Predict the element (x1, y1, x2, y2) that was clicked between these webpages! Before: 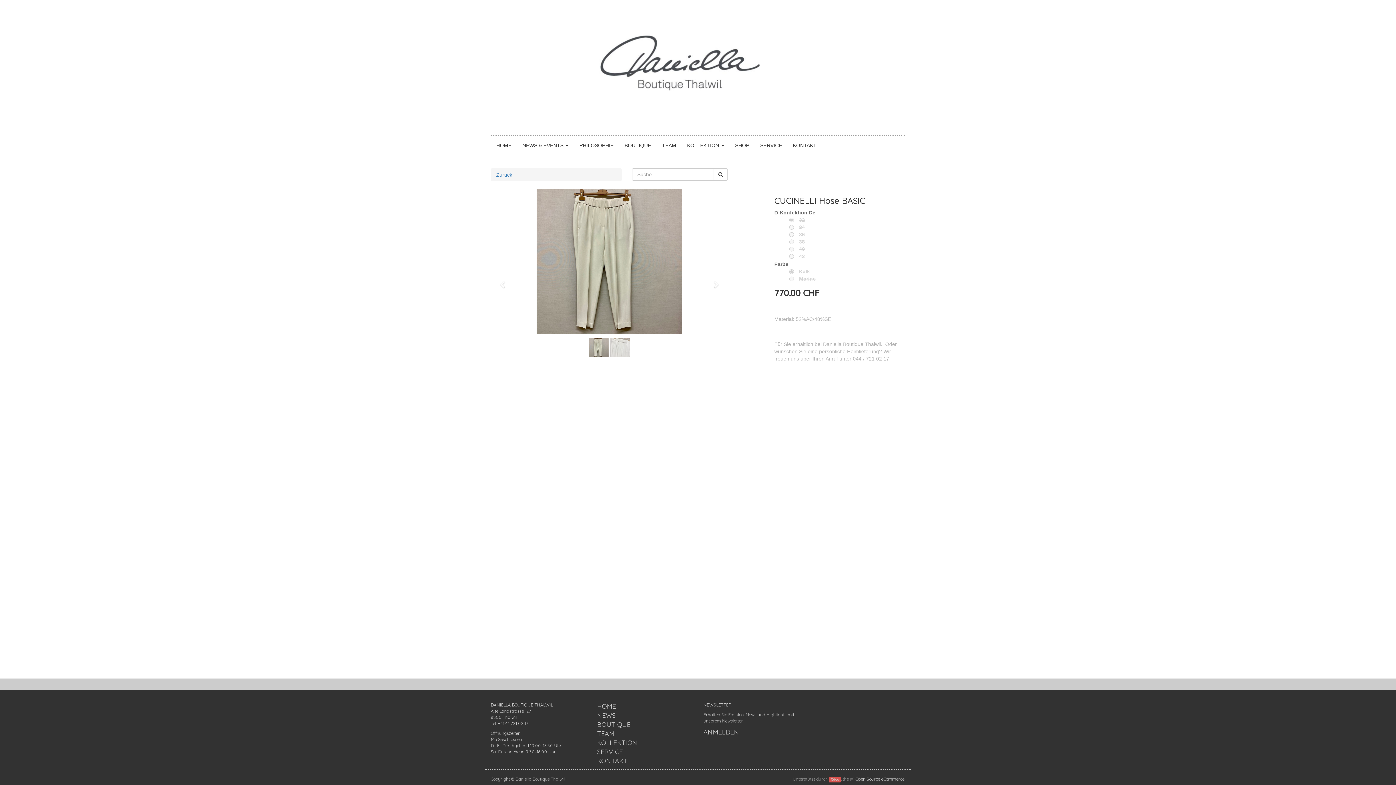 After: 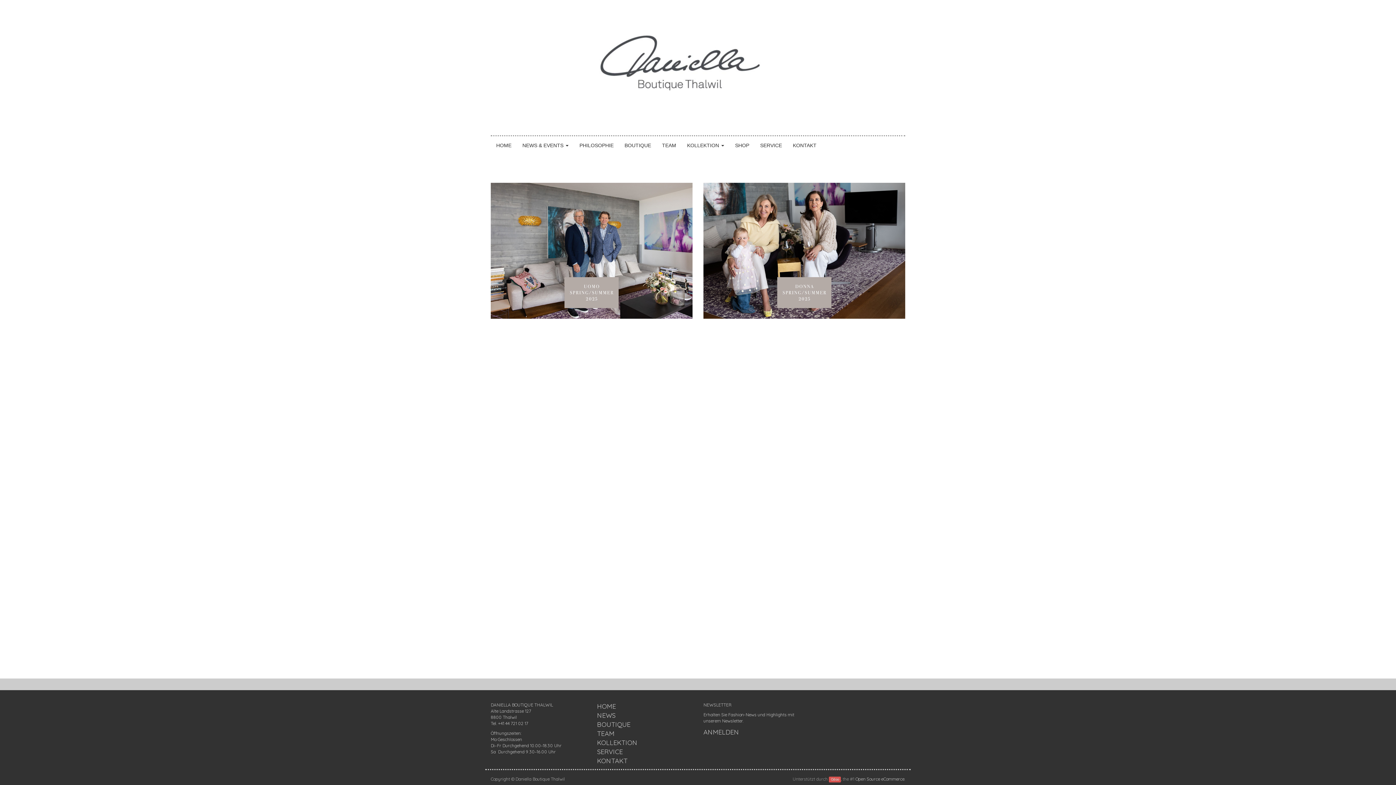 Action: bbox: (597, 738, 637, 747) label: 
KOLLEKTION